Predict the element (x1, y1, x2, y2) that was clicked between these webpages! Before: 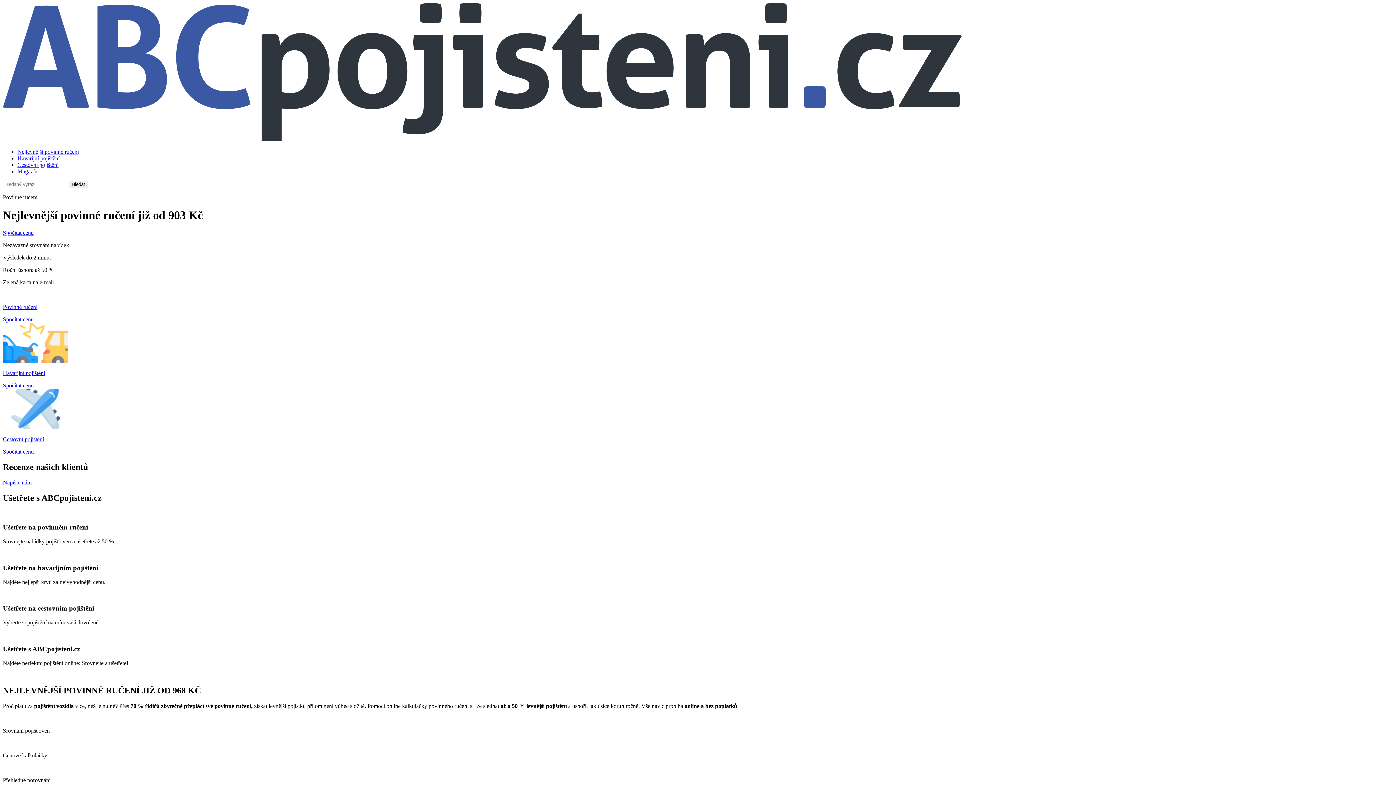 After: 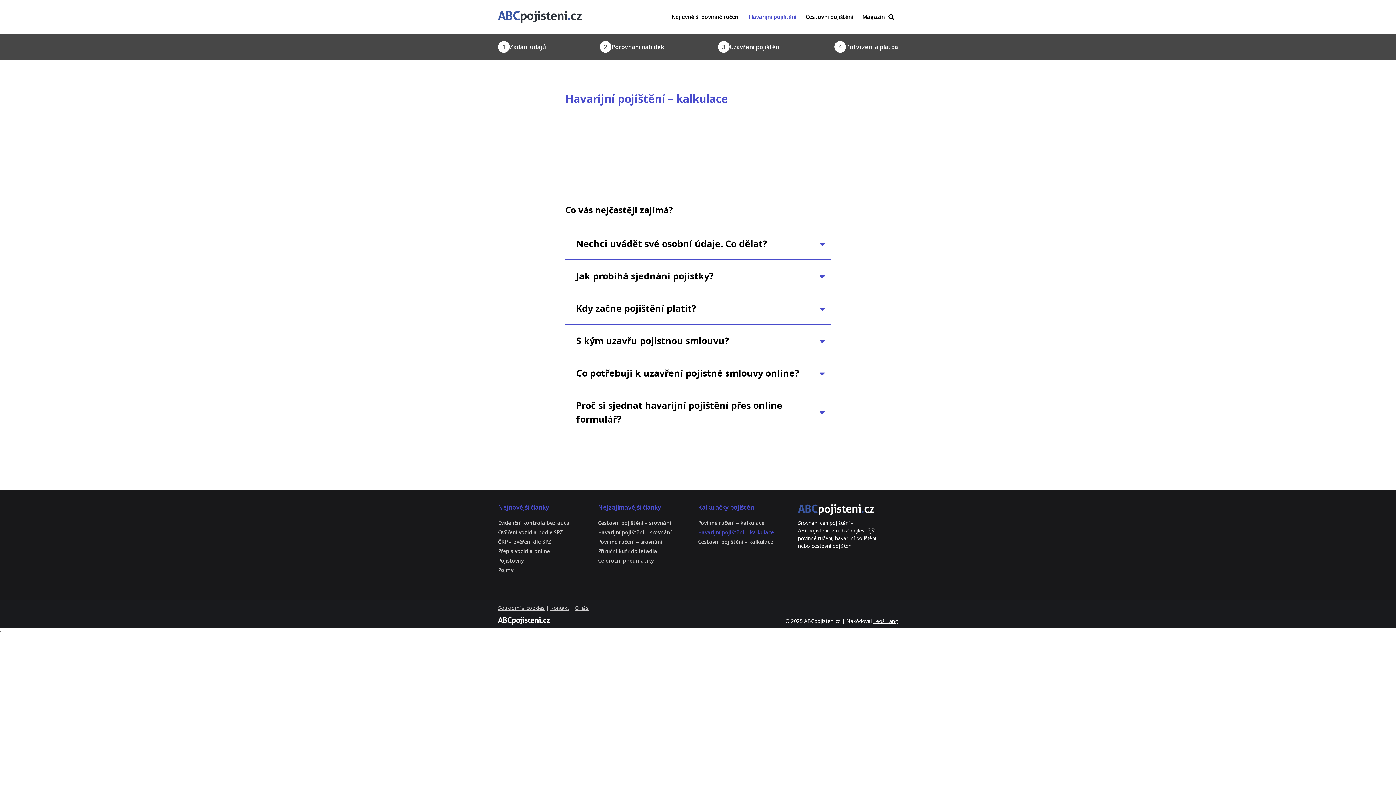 Action: label: Havarijní pojištění bbox: (17, 155, 59, 161)